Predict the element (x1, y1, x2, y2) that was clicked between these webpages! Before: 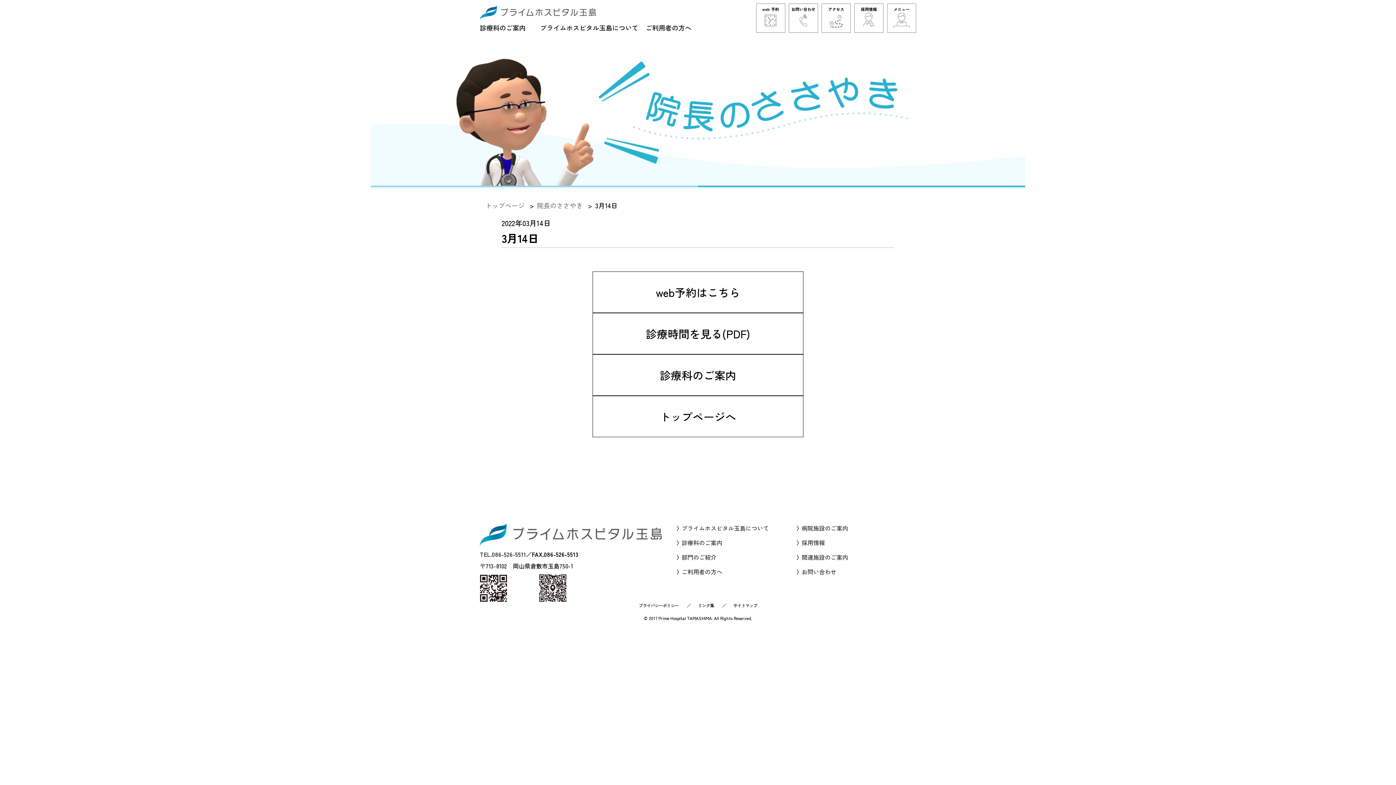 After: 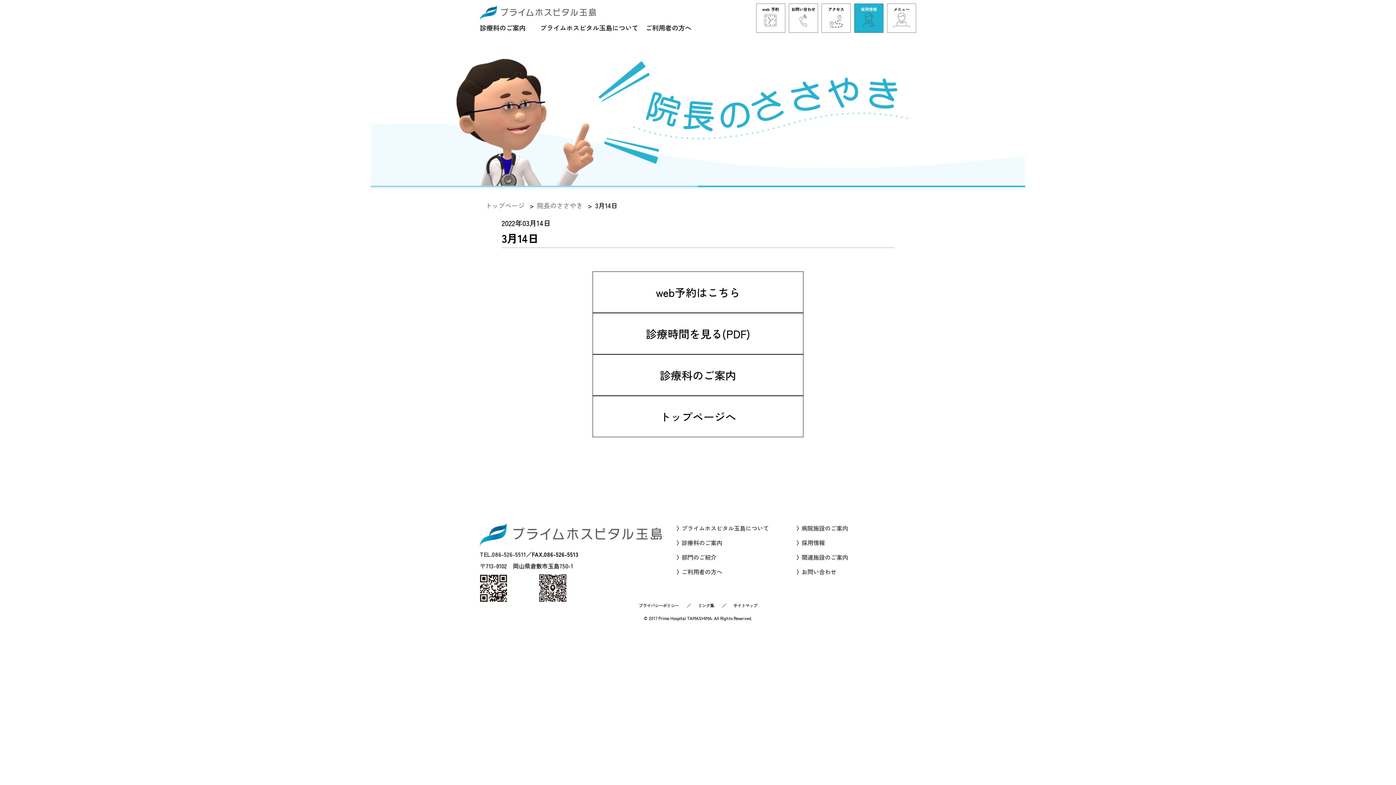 Action: label: 採用情報 bbox: (854, 3, 883, 32)